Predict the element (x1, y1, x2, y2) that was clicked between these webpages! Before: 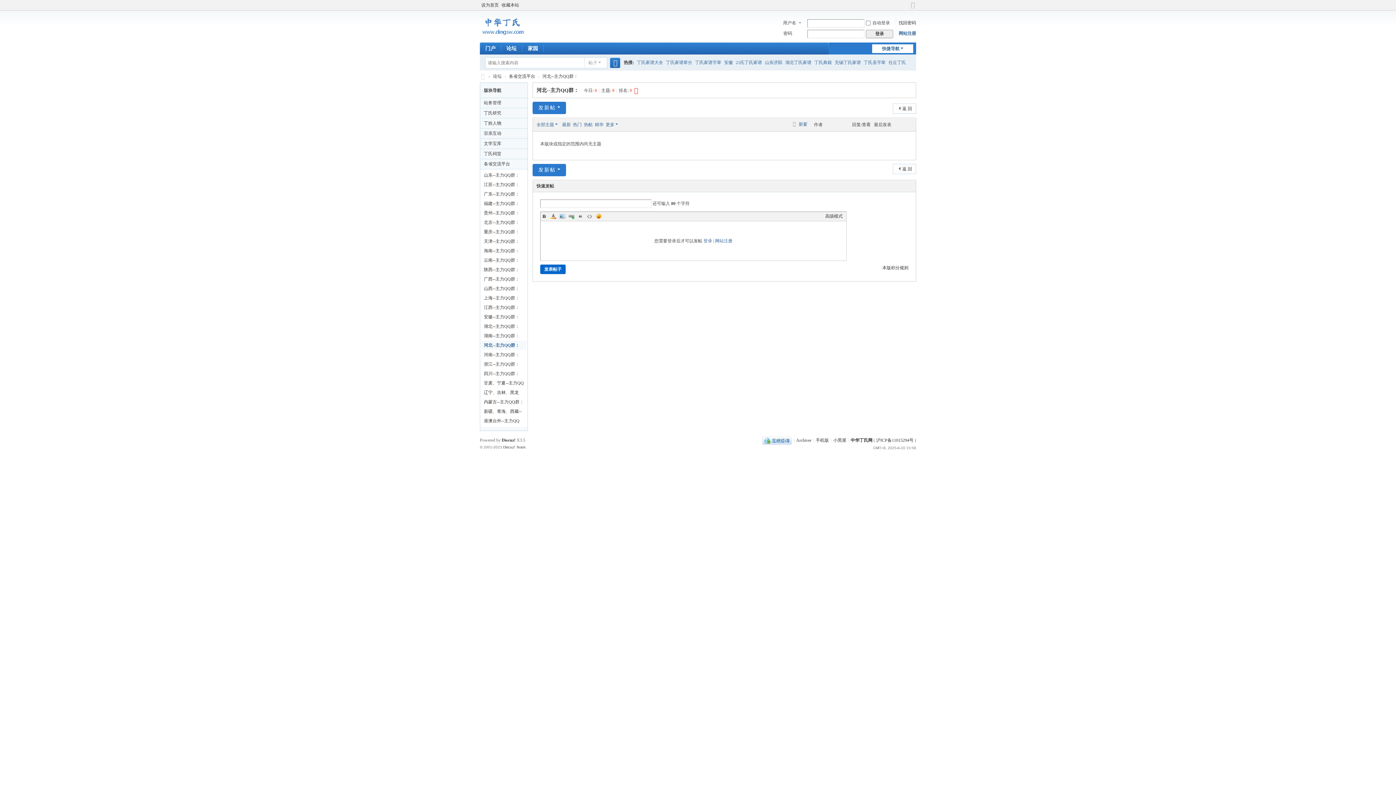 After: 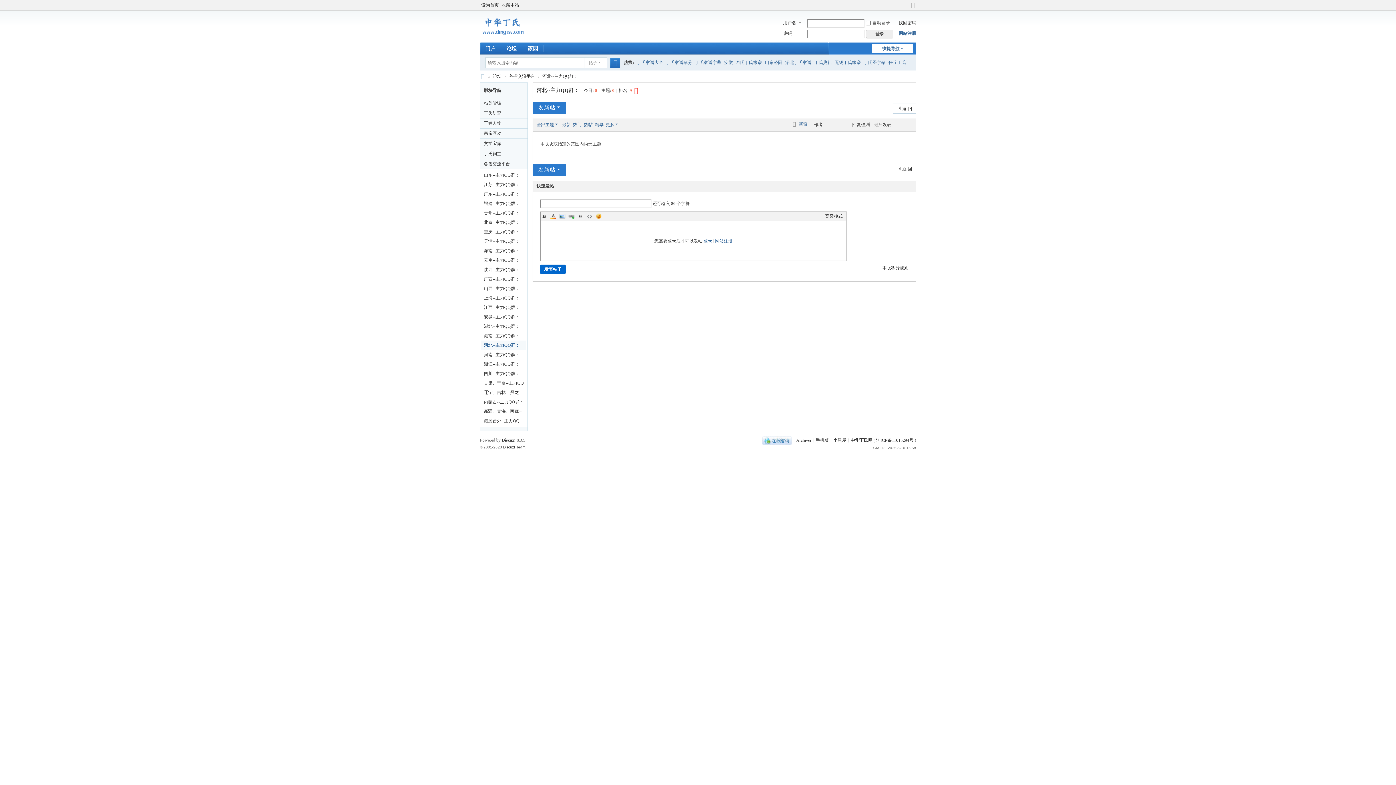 Action: bbox: (762, 437, 792, 443)